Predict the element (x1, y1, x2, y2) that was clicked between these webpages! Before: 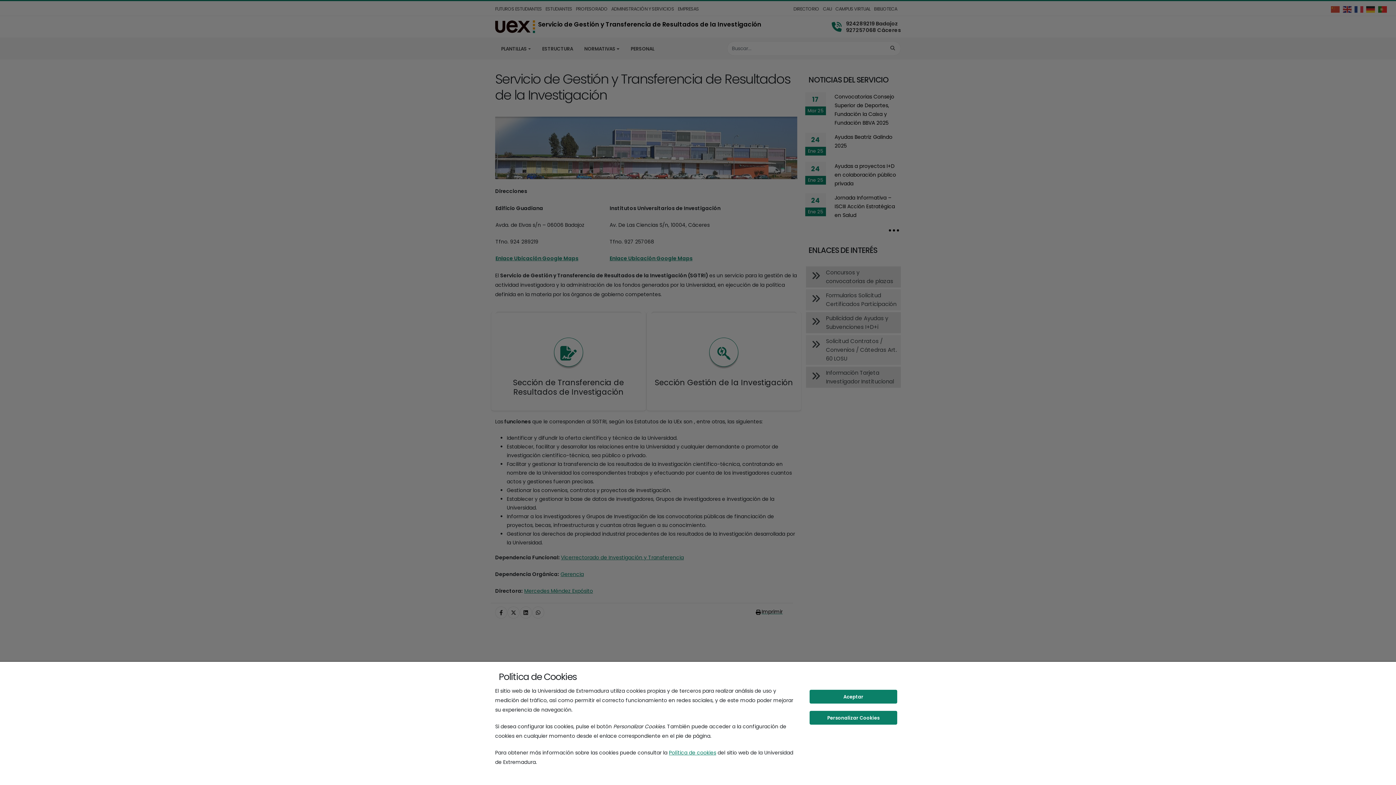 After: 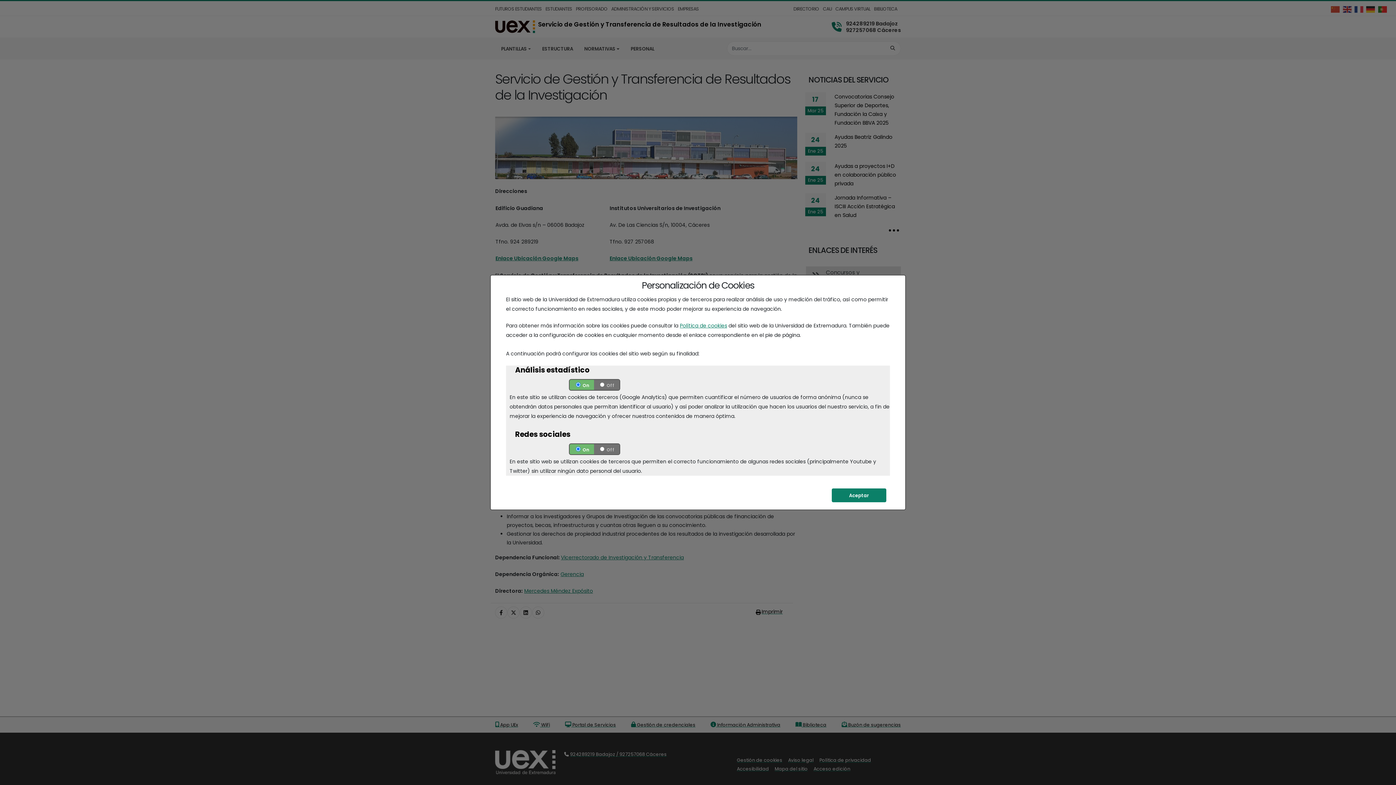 Action: bbox: (809, 711, 897, 725) label: Personalizar Cookies